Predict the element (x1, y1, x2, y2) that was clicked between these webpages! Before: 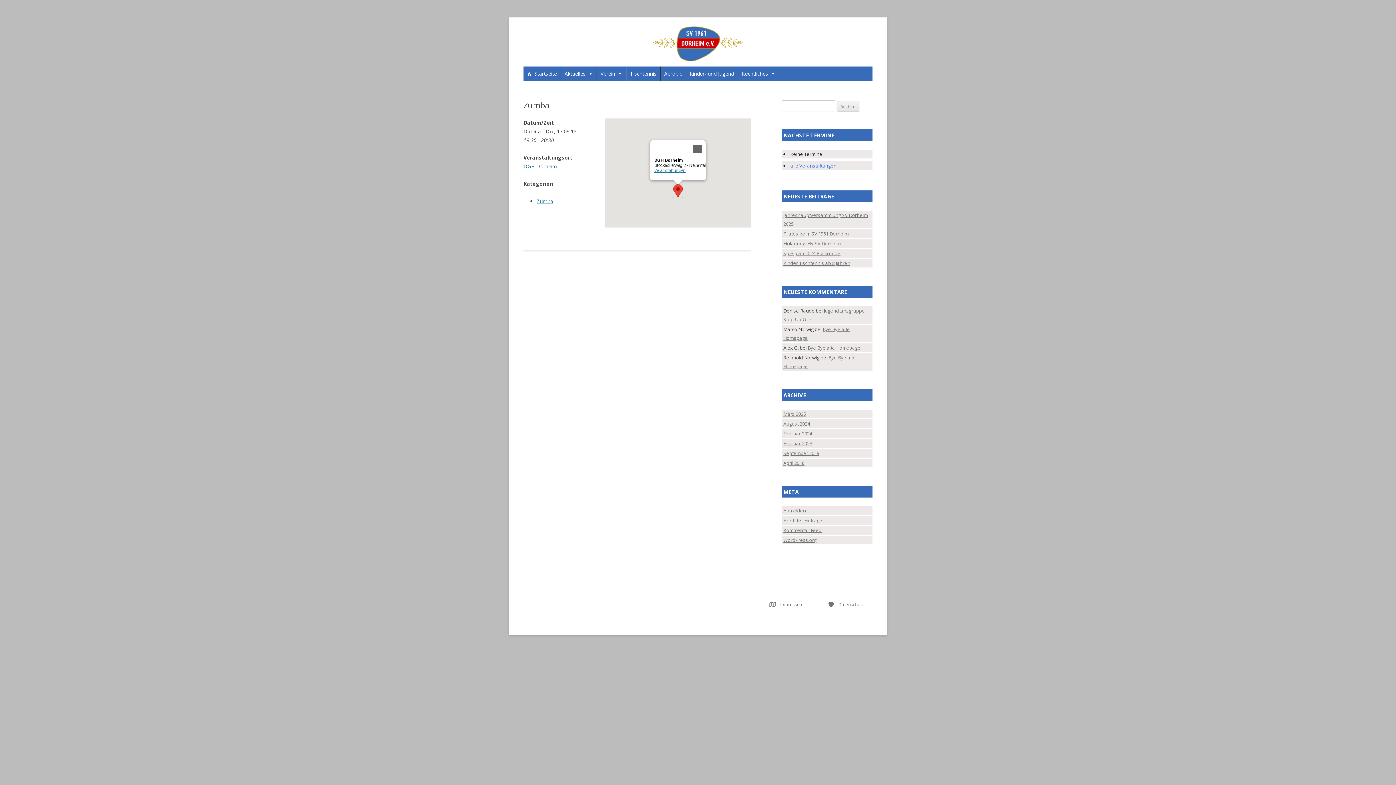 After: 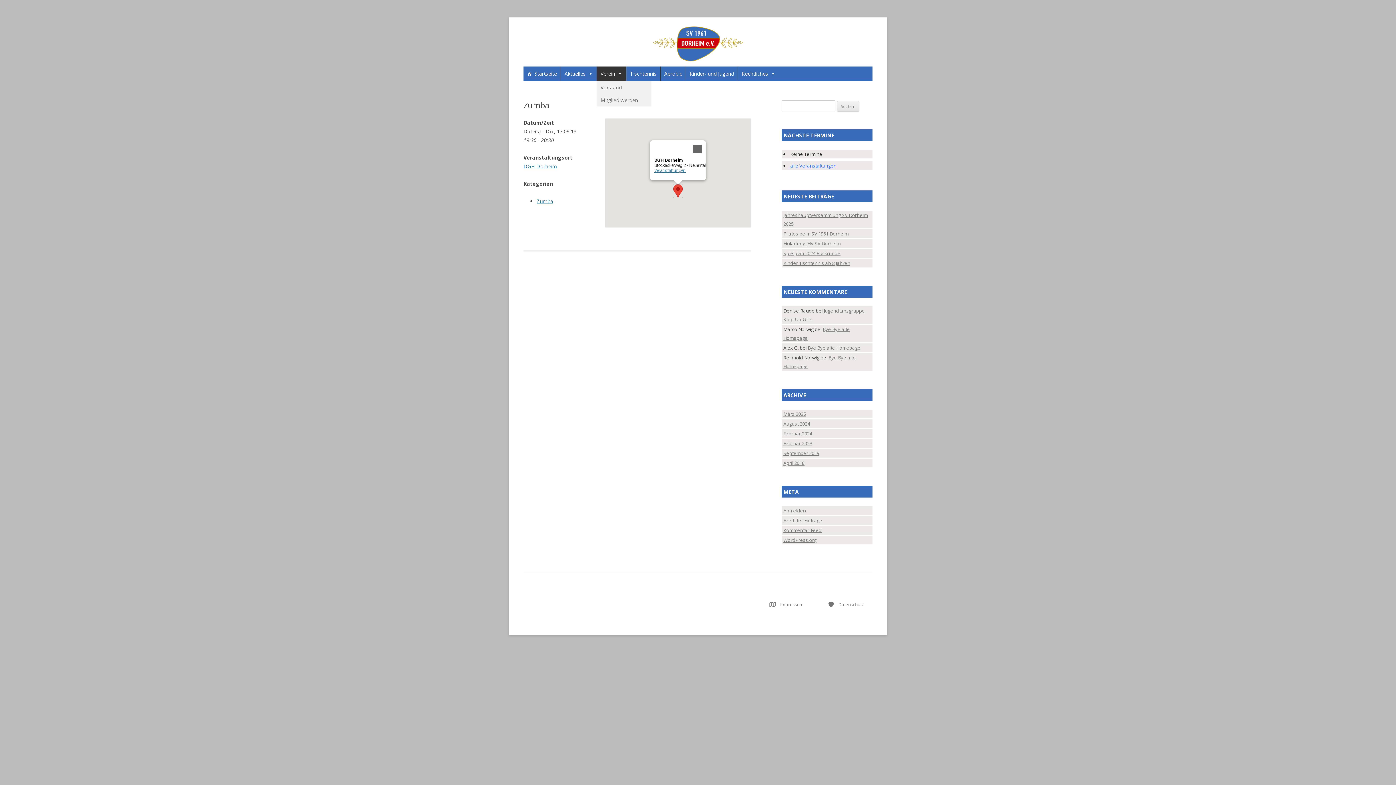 Action: bbox: (597, 66, 626, 81) label: Verein